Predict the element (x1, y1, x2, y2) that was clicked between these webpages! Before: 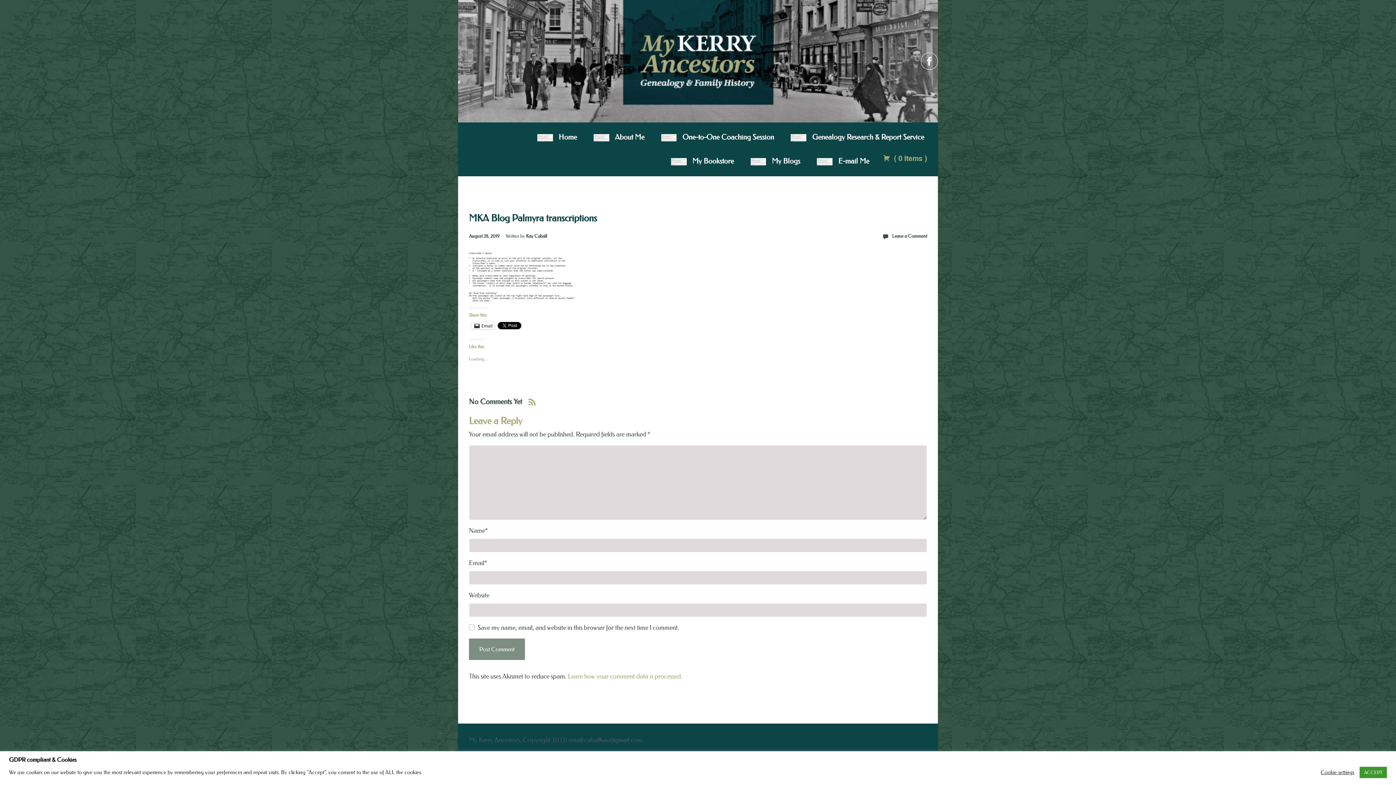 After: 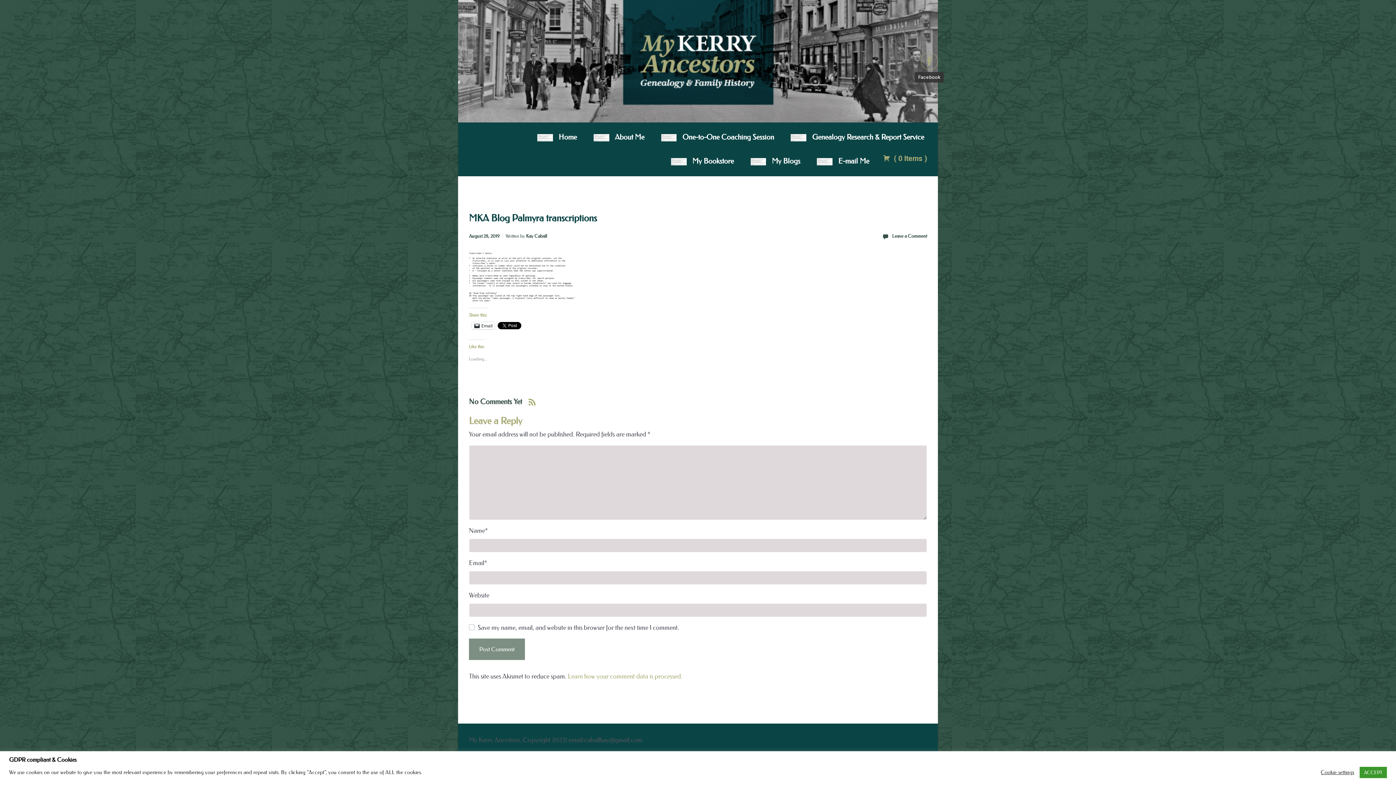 Action: bbox: (921, 52, 938, 69)